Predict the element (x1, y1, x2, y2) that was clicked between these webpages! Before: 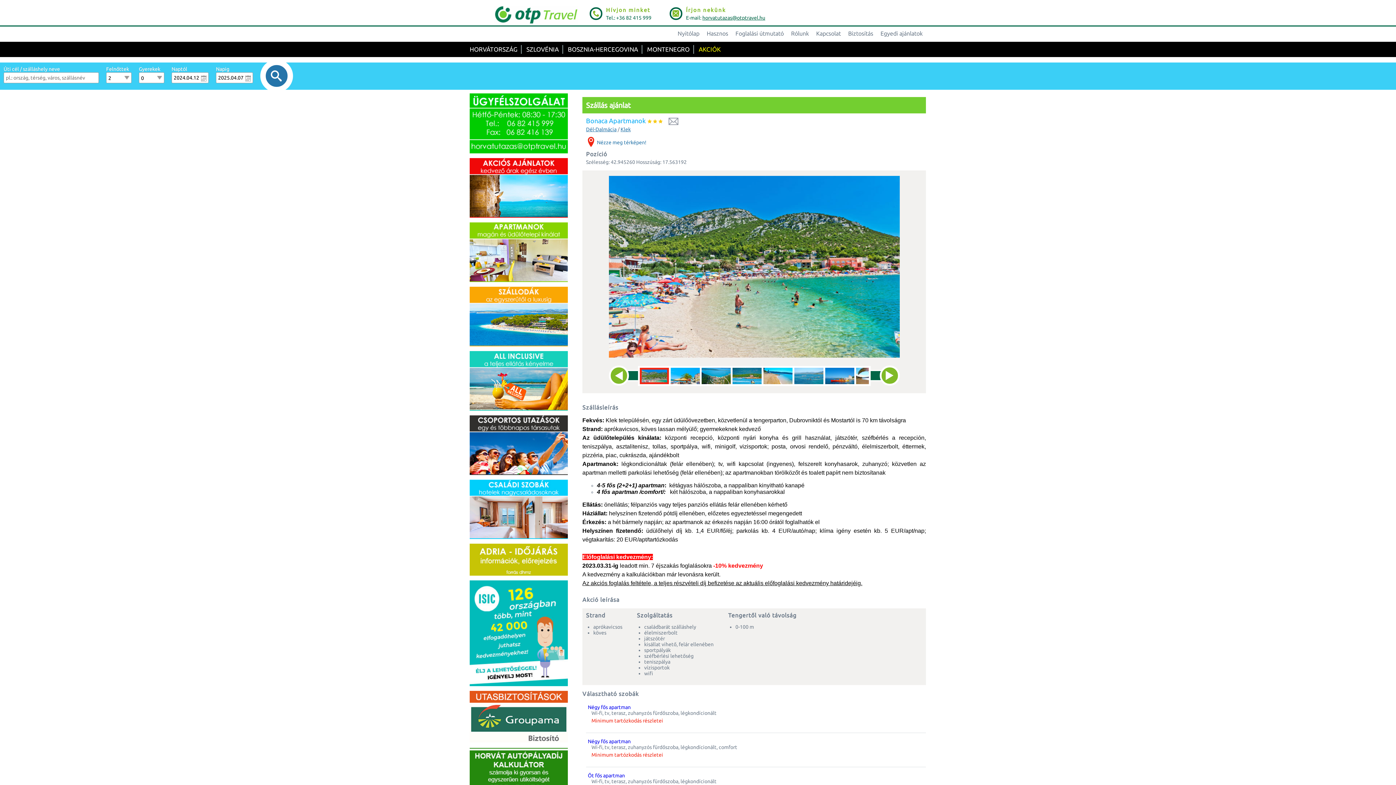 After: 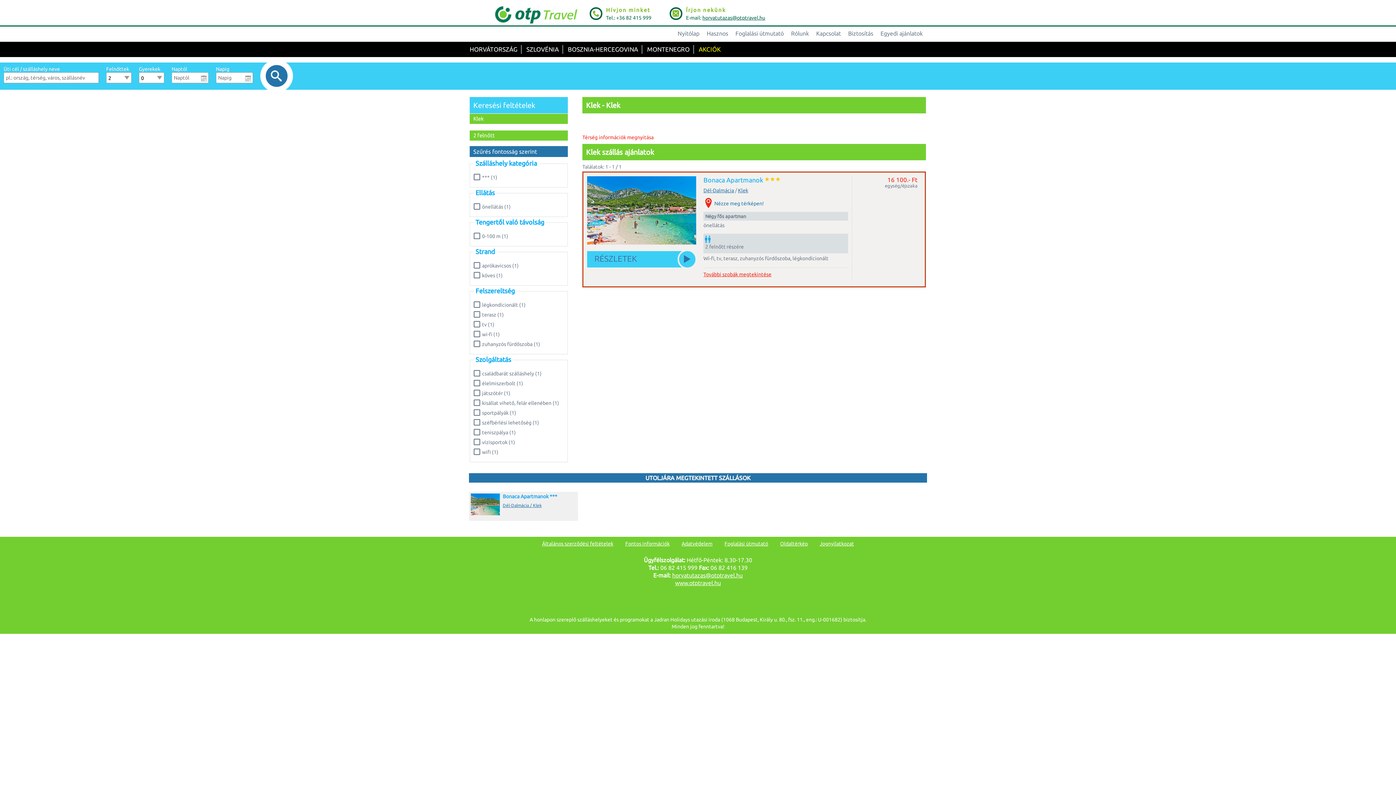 Action: bbox: (620, 126, 630, 132) label: Klek